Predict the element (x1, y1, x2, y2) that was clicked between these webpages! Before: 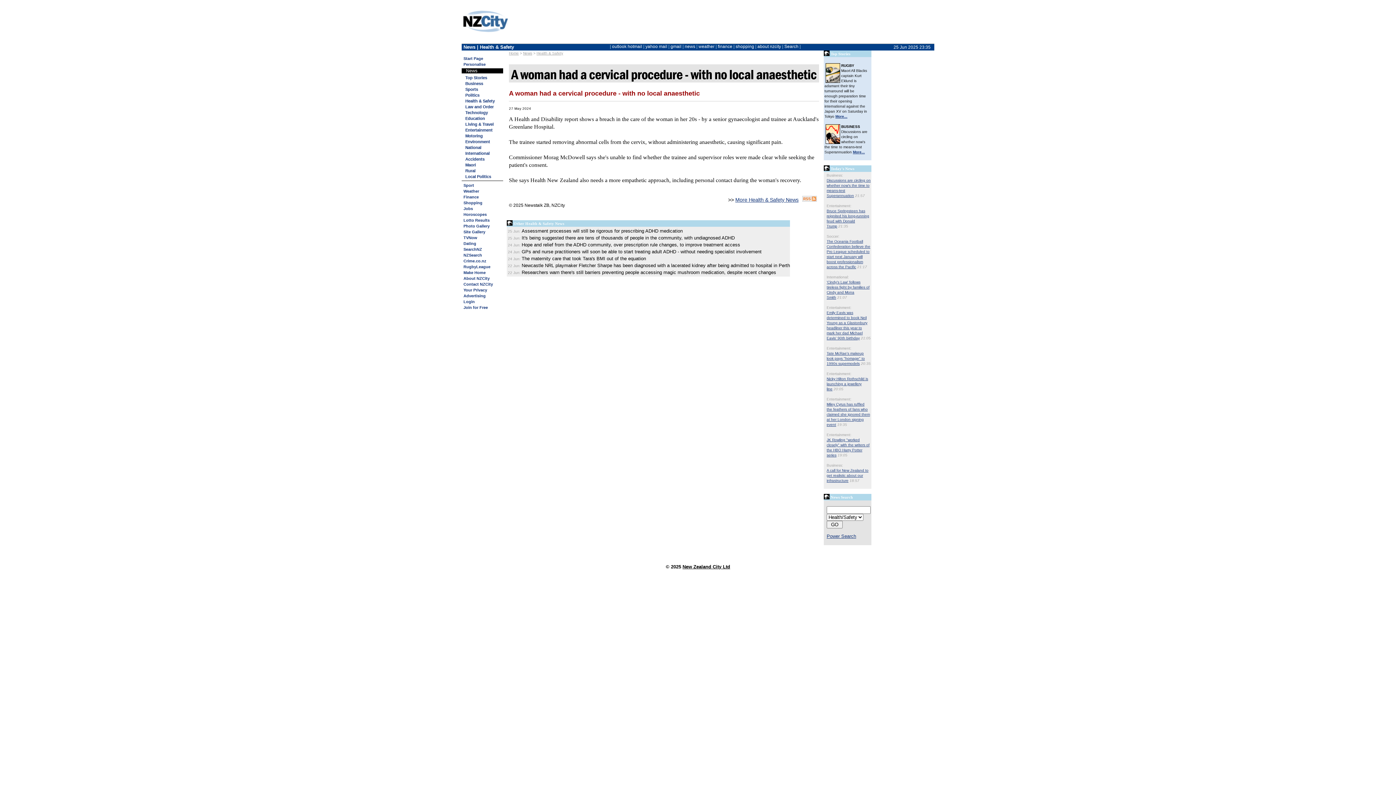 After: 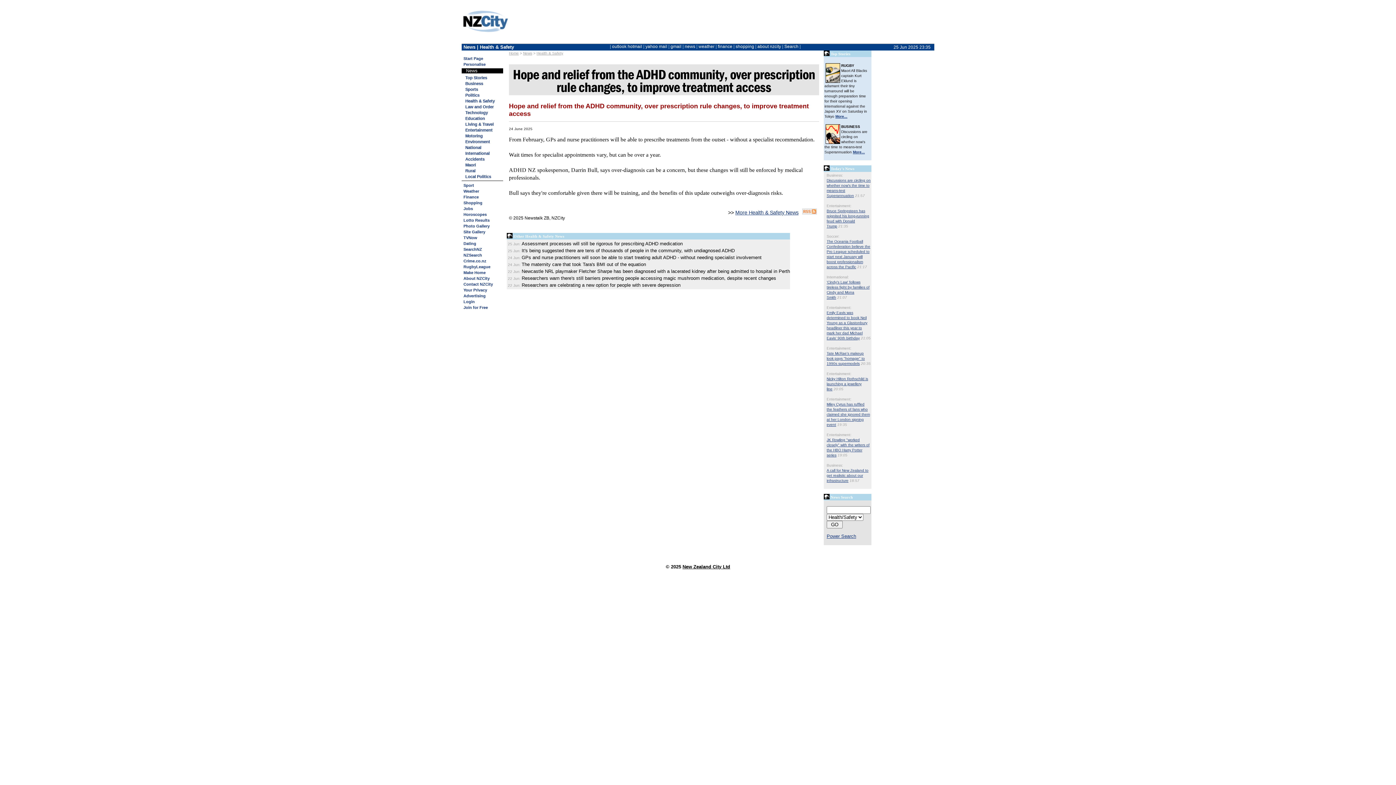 Action: label: Hope and relief from the ADHD community, over prescription rule changes, to improve treatment access bbox: (521, 242, 740, 247)